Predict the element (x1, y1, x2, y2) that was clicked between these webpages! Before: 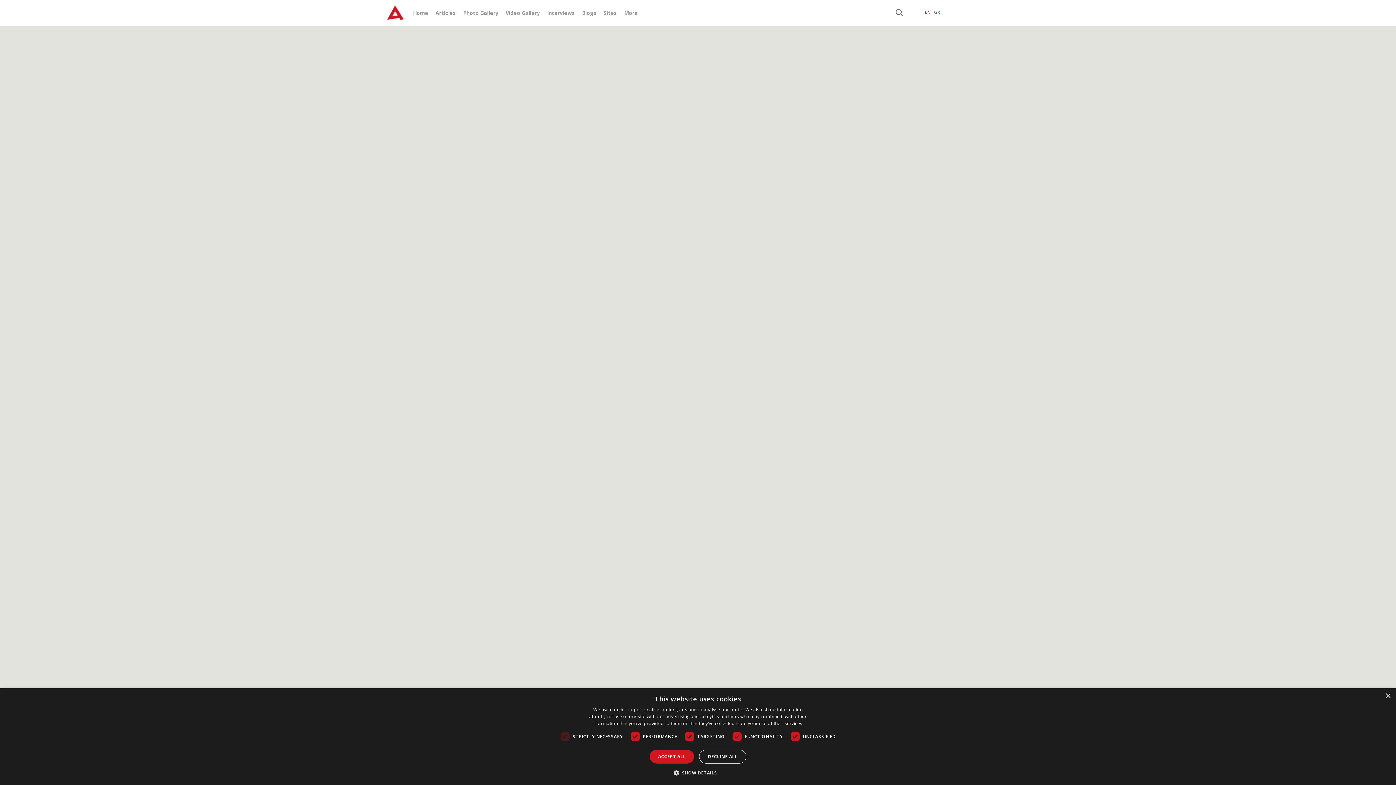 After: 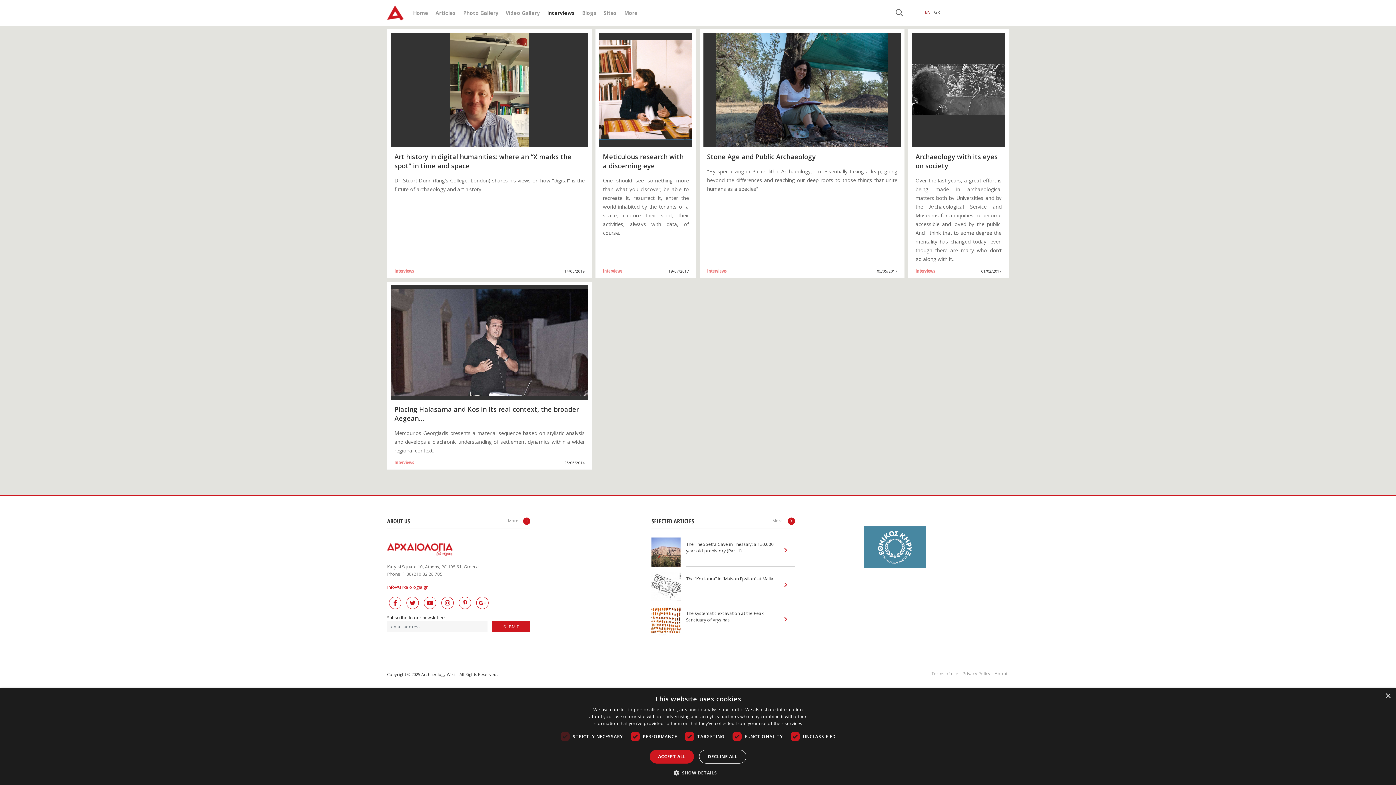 Action: label: Interviews bbox: (547, 9, 574, 16)